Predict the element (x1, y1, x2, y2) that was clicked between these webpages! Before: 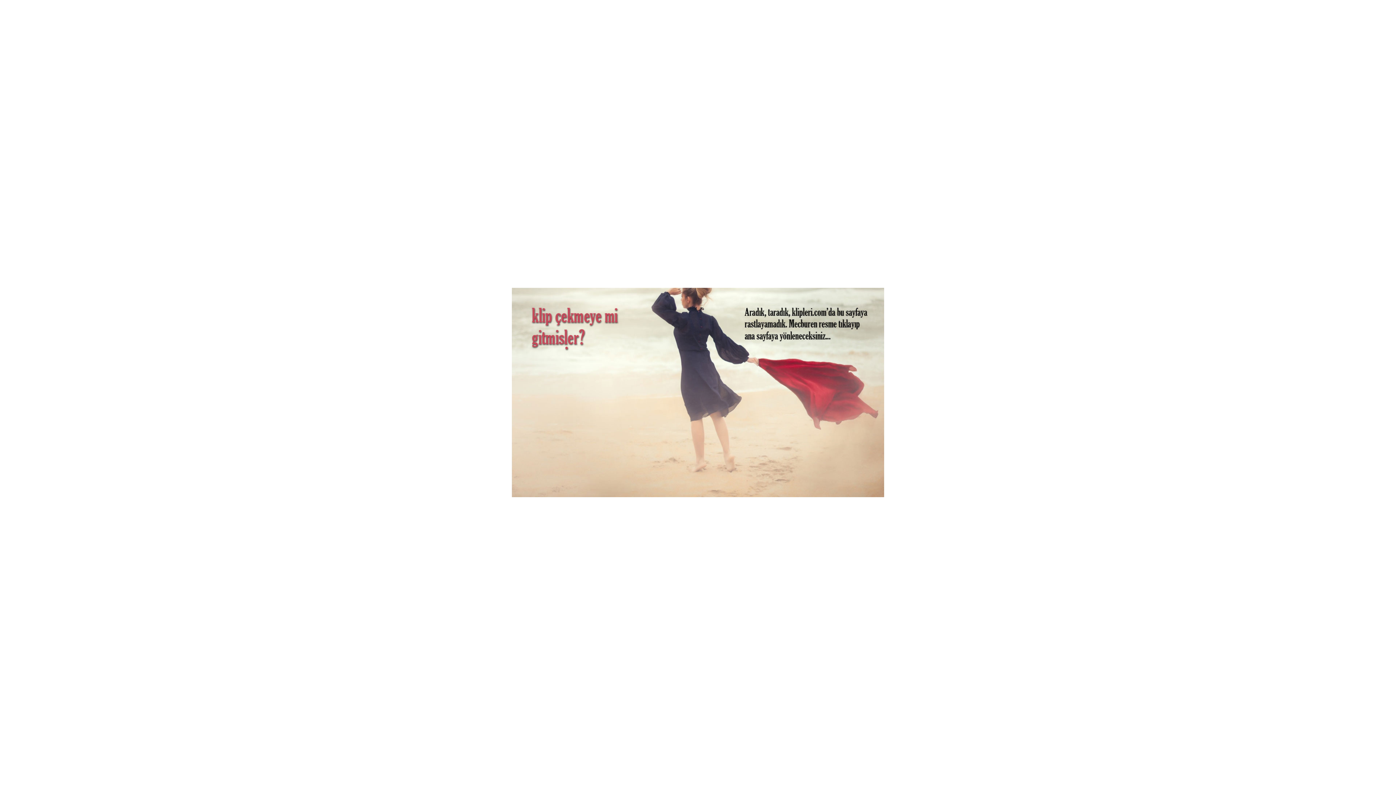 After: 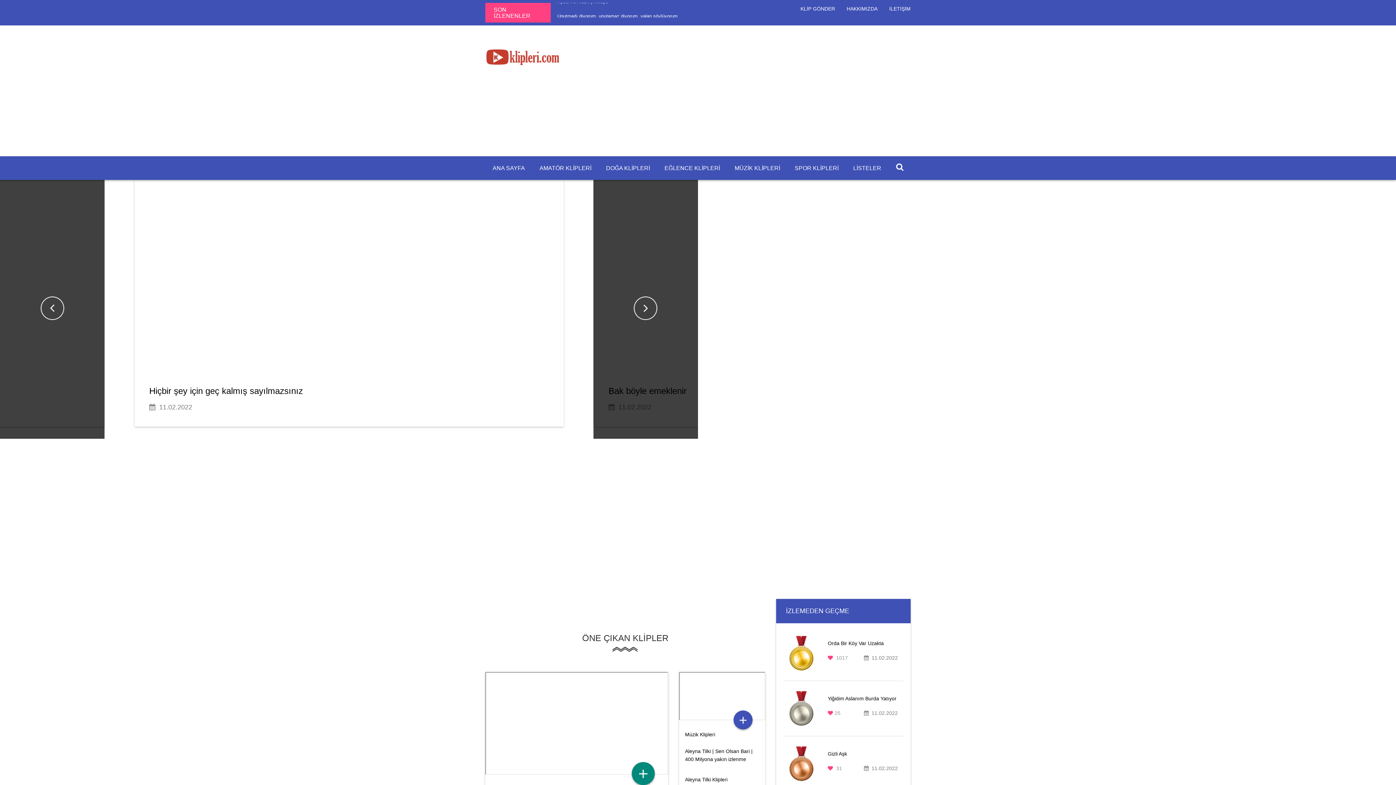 Action: bbox: (512, 492, 884, 498)